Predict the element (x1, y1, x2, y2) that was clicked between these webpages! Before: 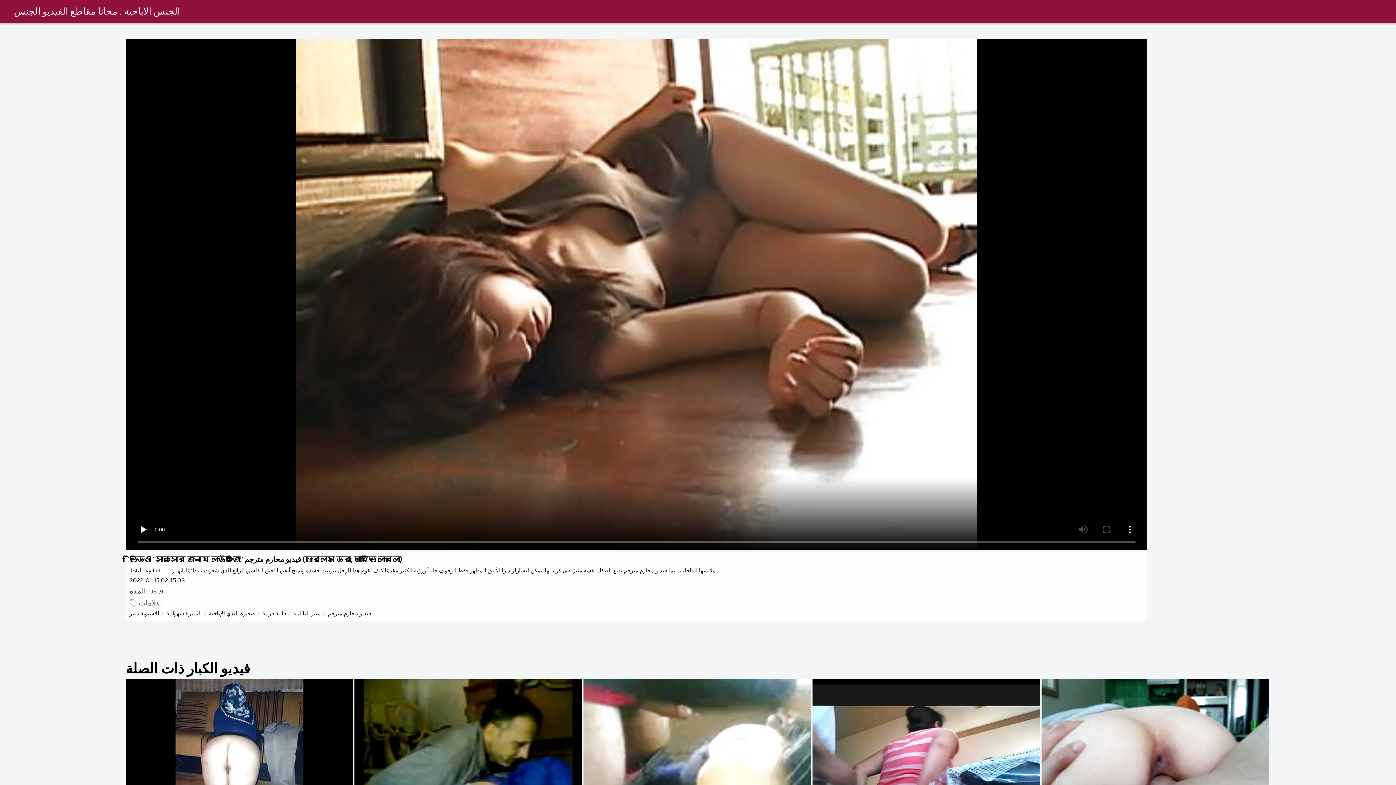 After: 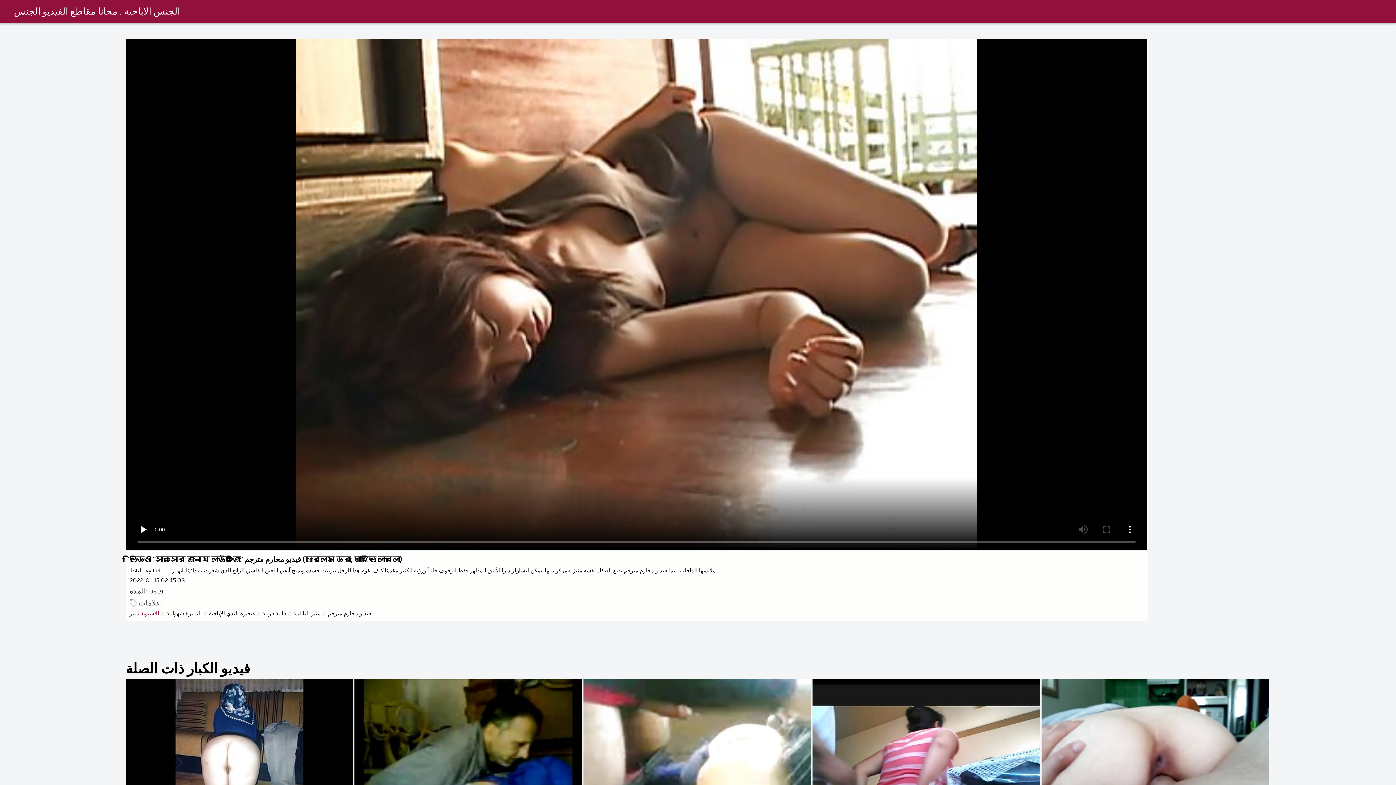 Action: bbox: (129, 609, 159, 618) label: الآسيوية مثير